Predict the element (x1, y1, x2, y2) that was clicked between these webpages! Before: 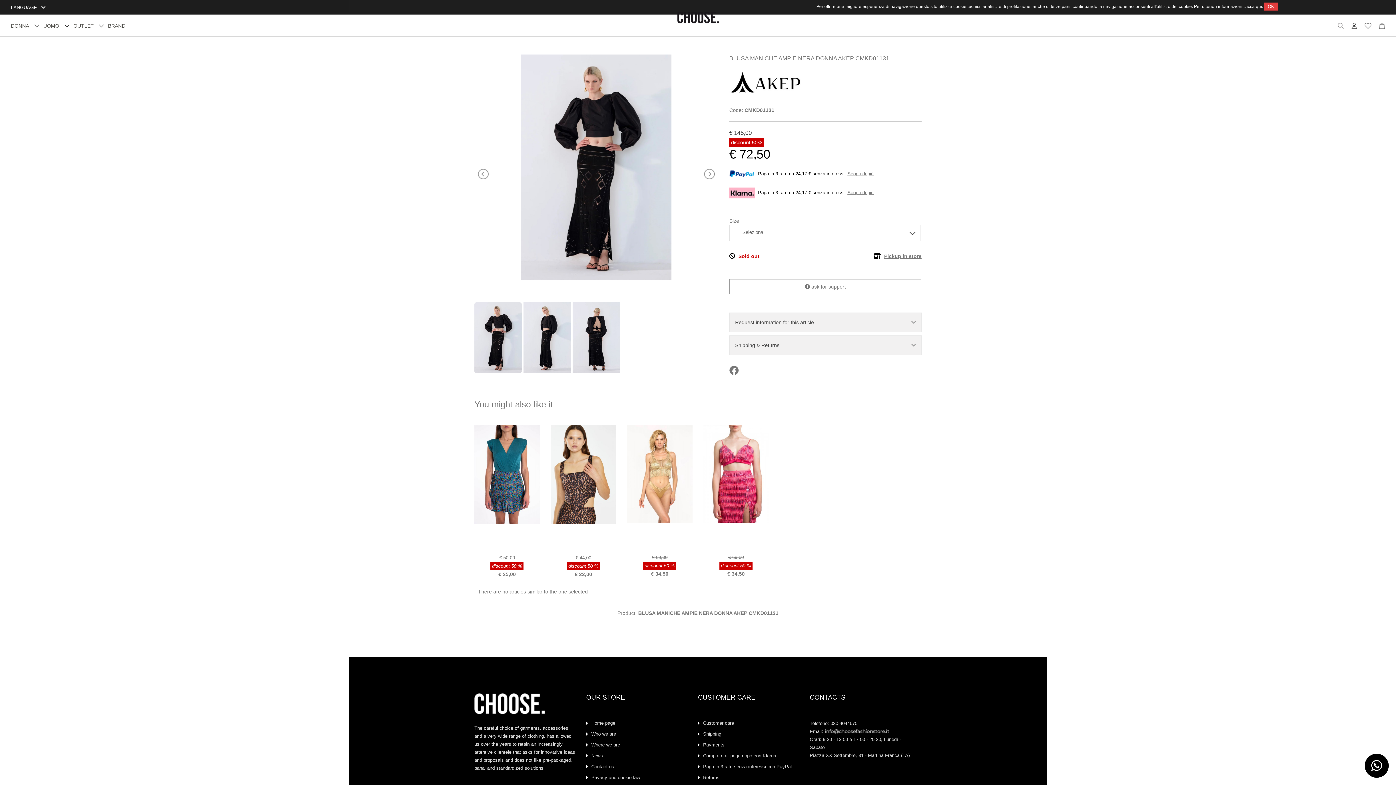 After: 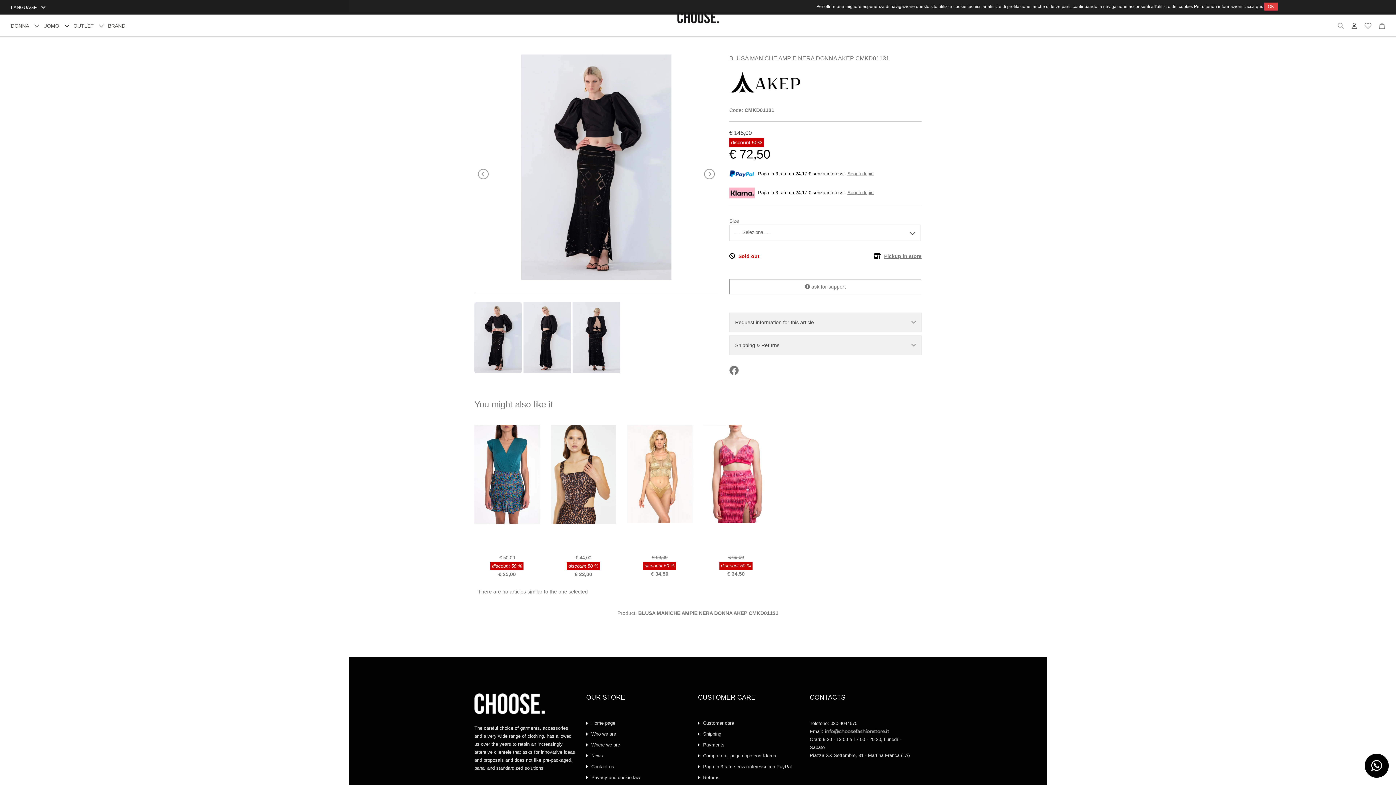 Action: bbox: (474, 302, 521, 373)